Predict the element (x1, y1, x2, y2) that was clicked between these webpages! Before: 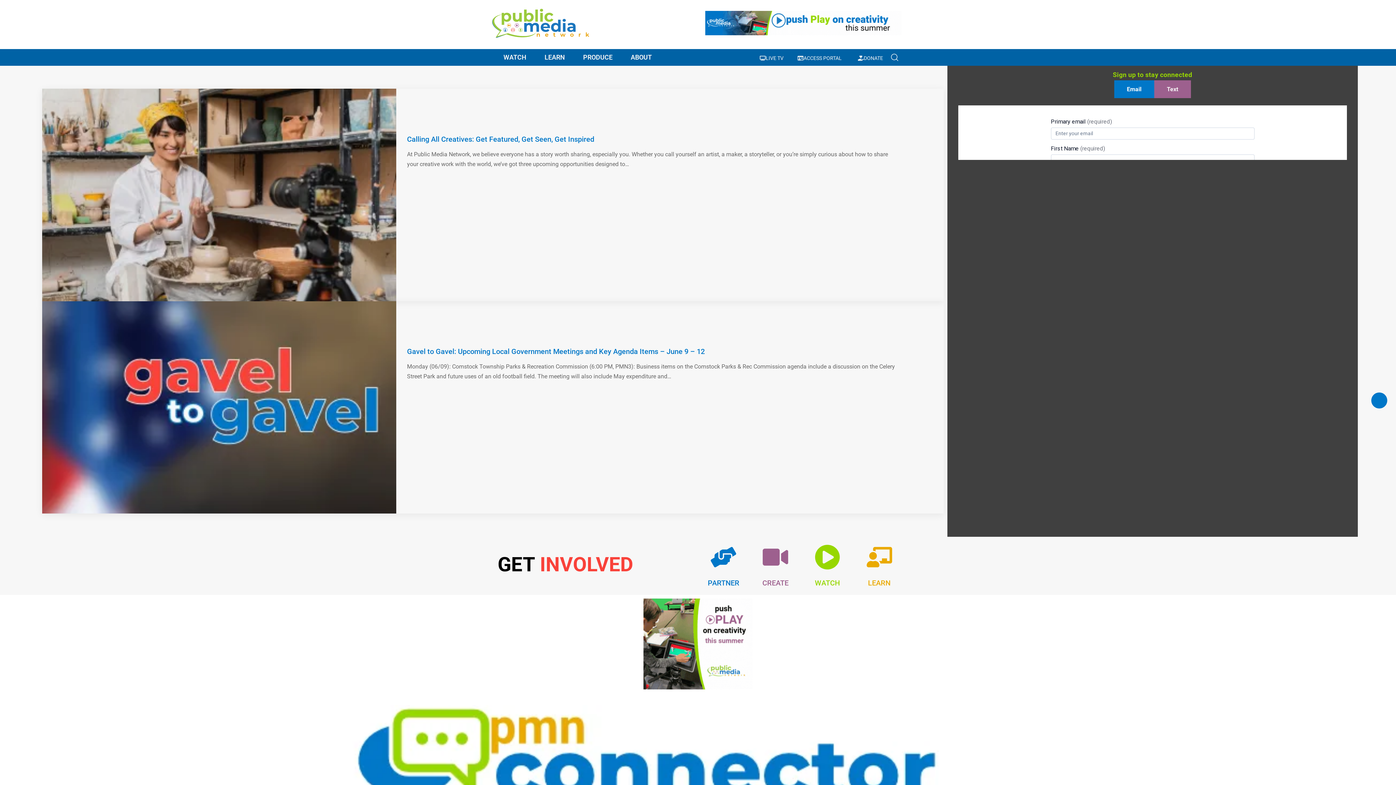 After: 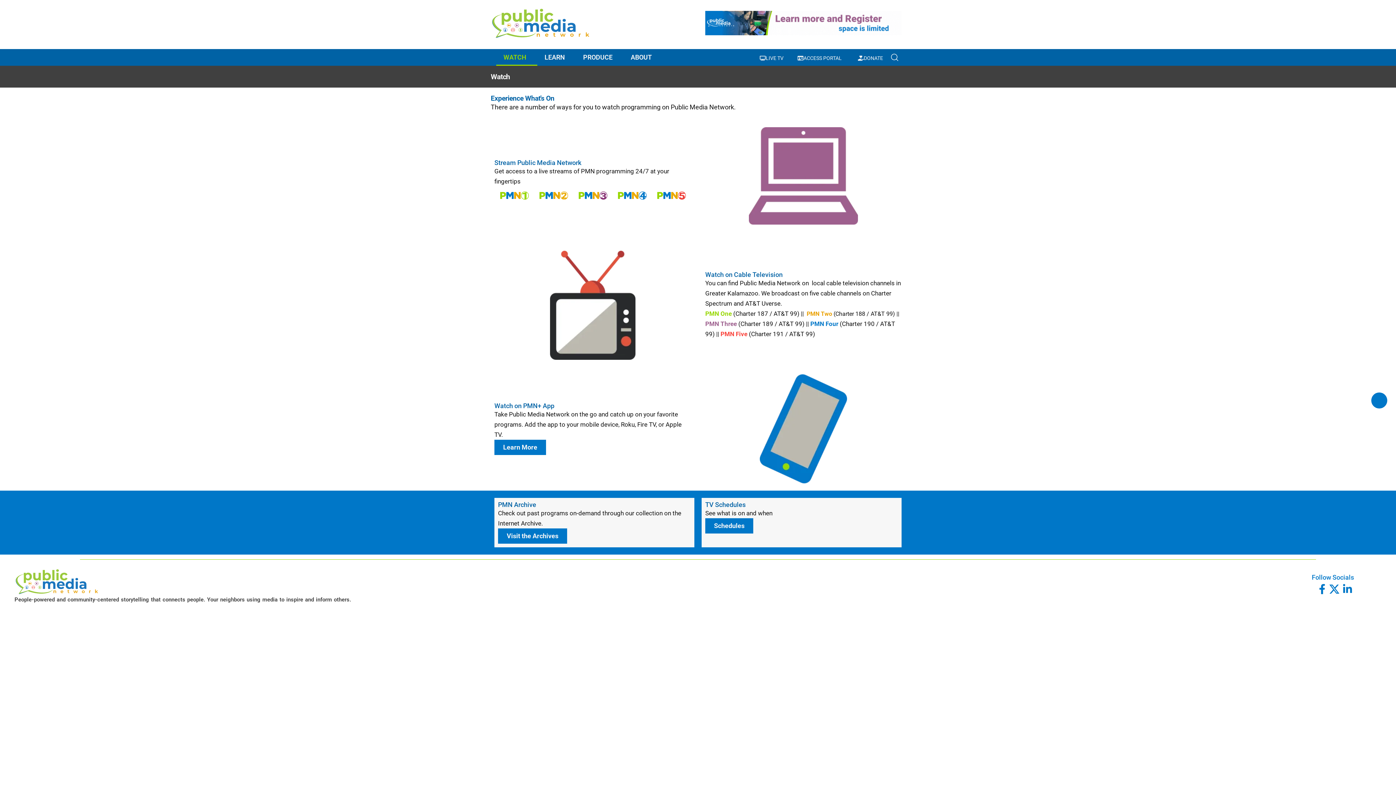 Action: label: WATCH bbox: (815, 578, 840, 587)